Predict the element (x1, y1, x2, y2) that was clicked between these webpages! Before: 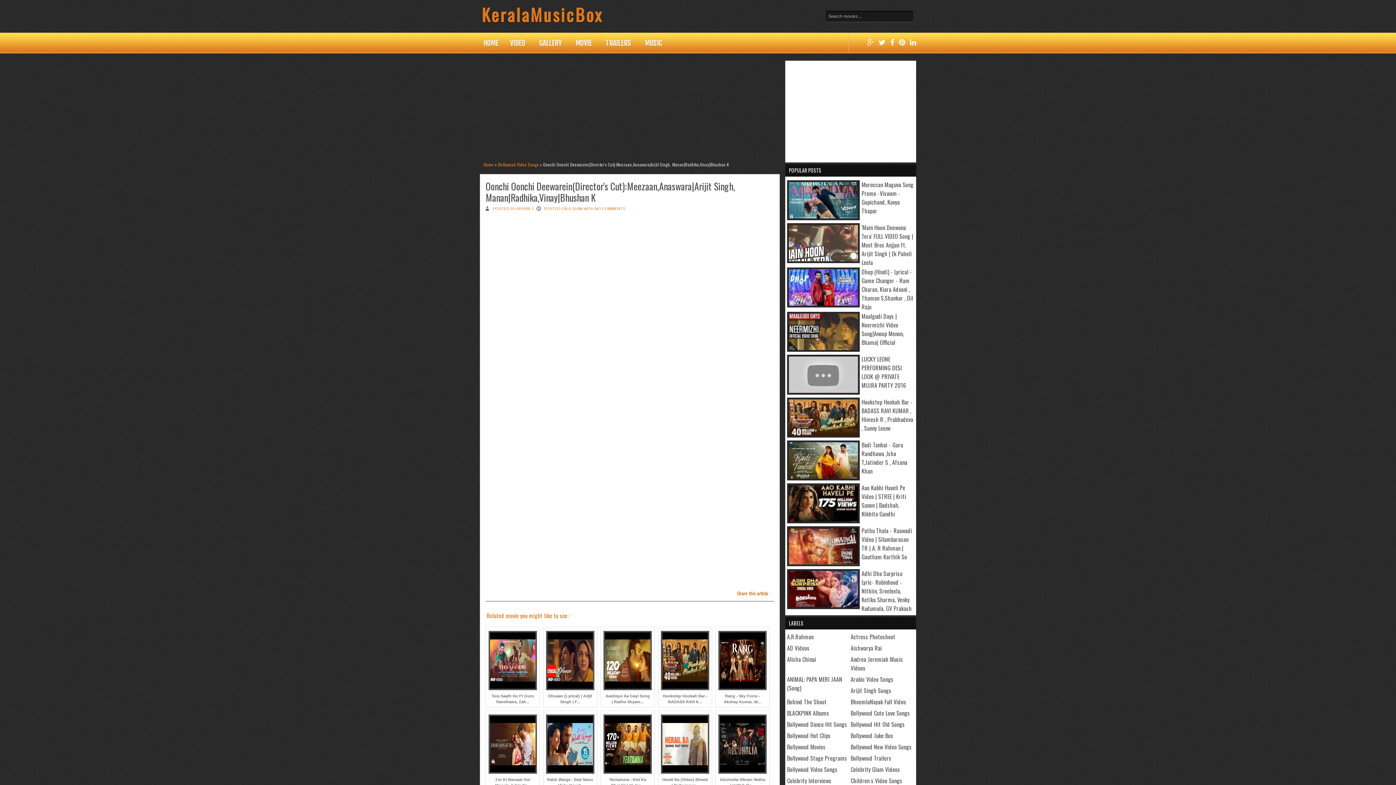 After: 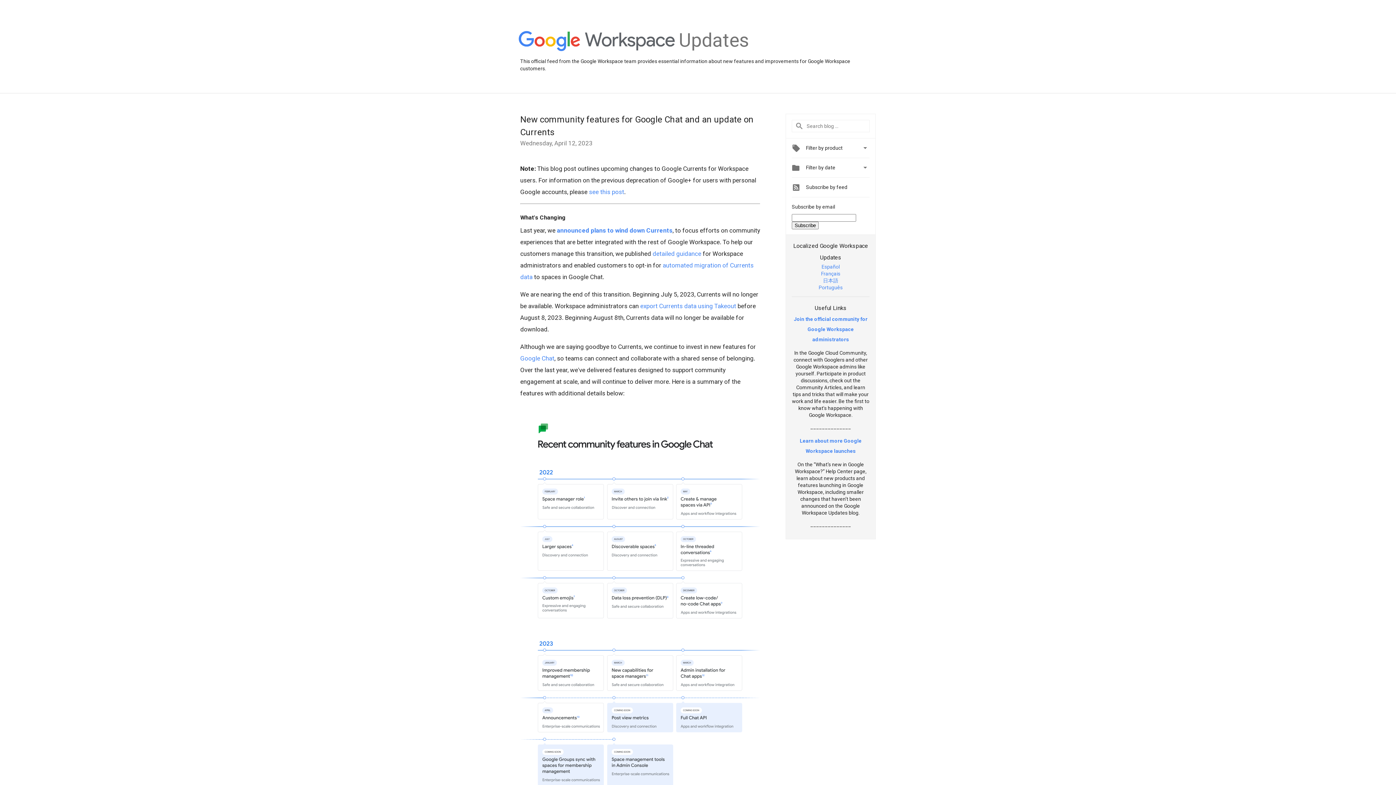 Action: bbox: (867, 38, 874, 46)